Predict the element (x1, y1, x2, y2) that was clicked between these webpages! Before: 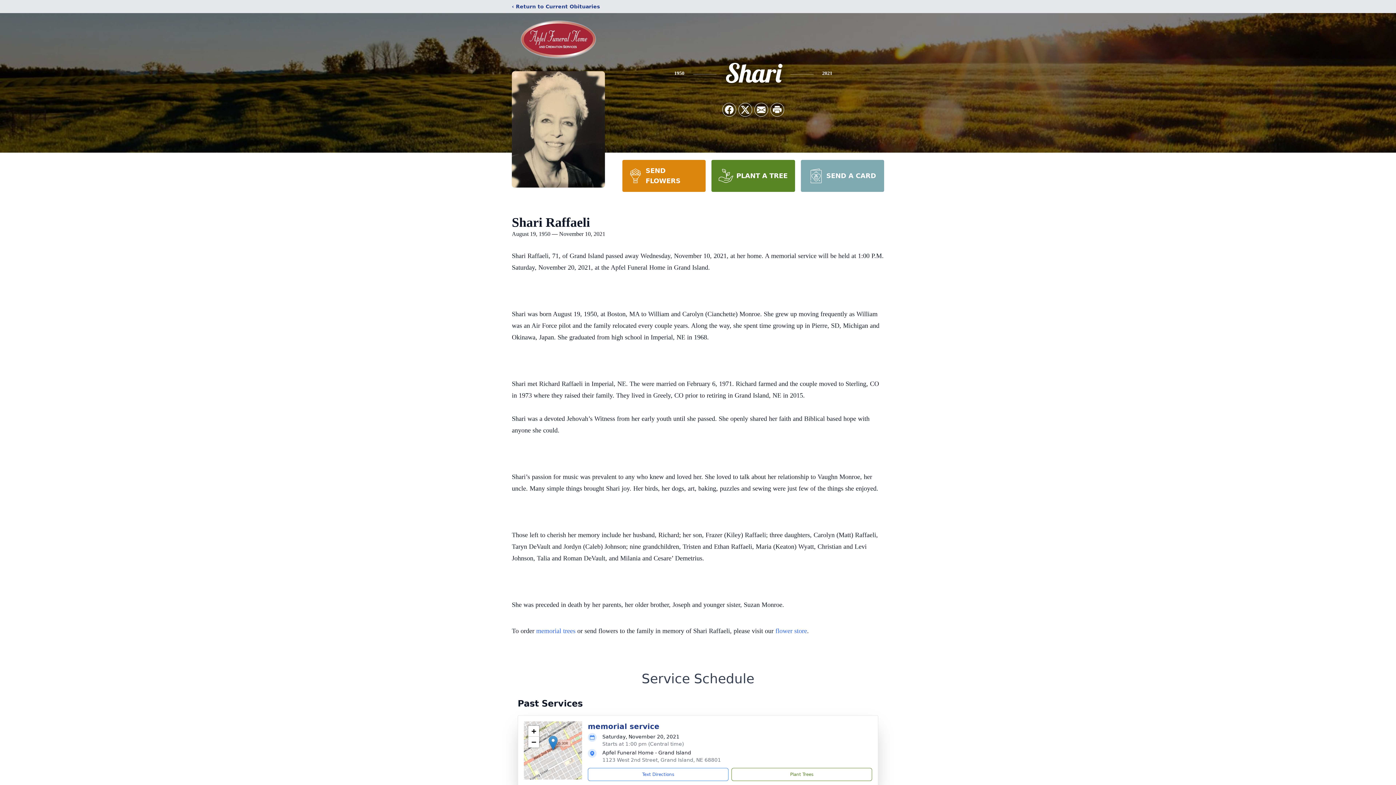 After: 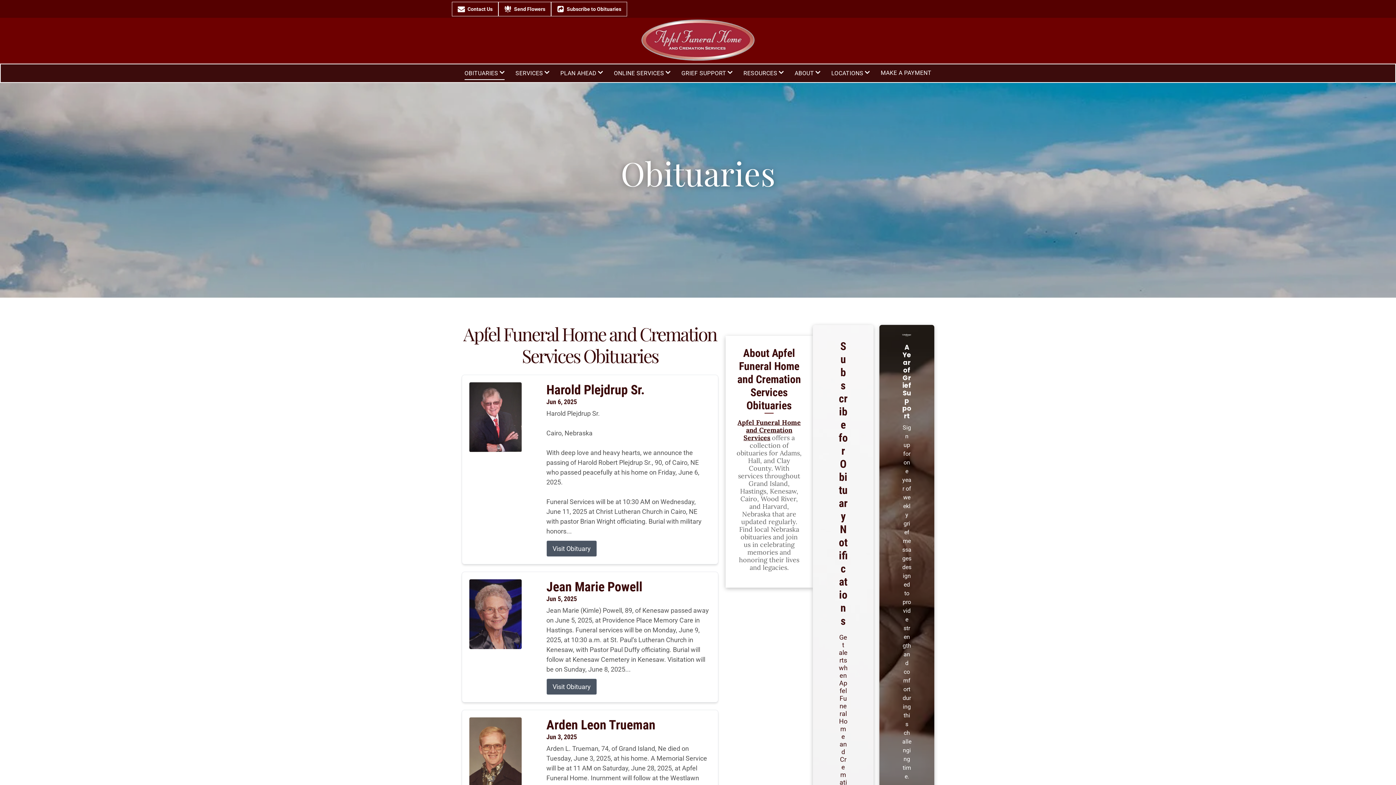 Action: bbox: (512, 2, 600, 10) label: ‹ Return to Current Obituaries